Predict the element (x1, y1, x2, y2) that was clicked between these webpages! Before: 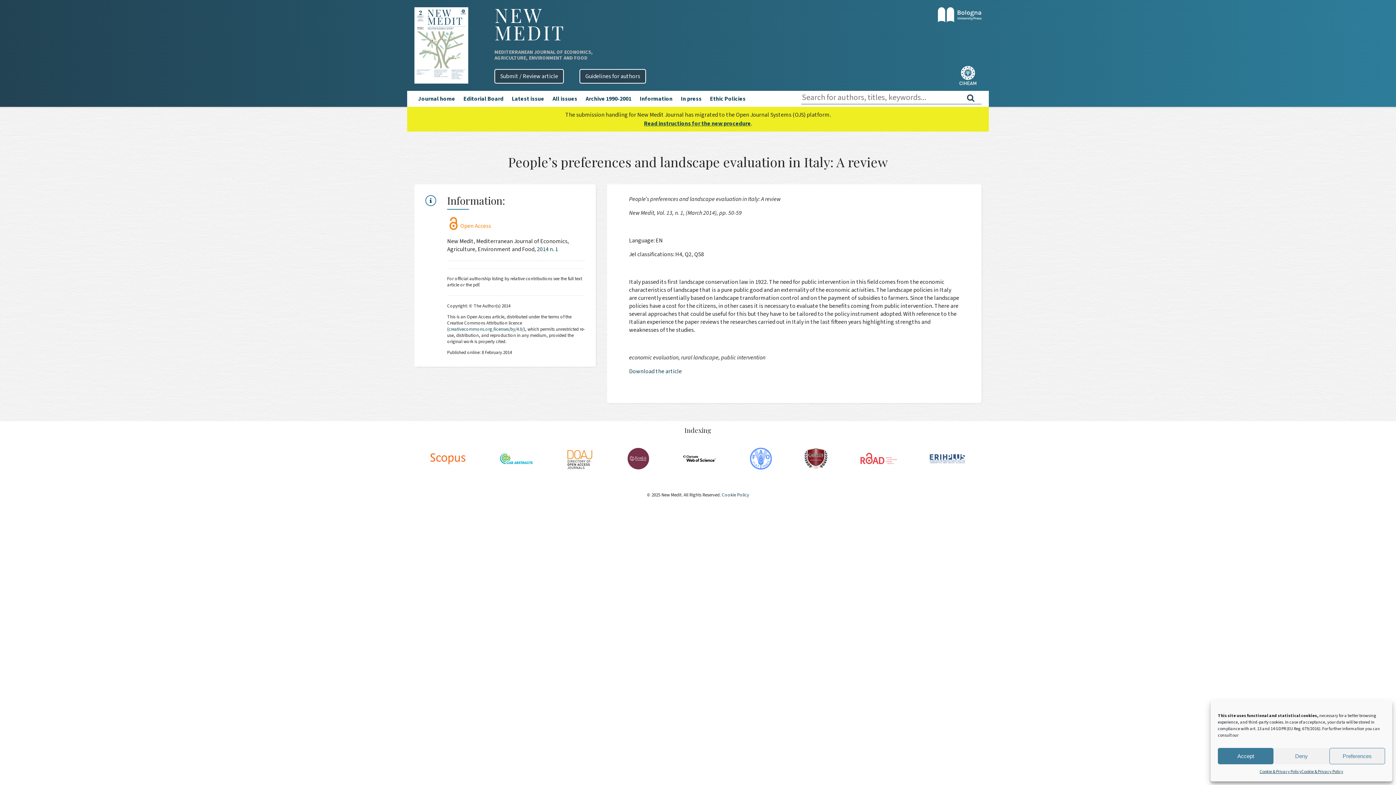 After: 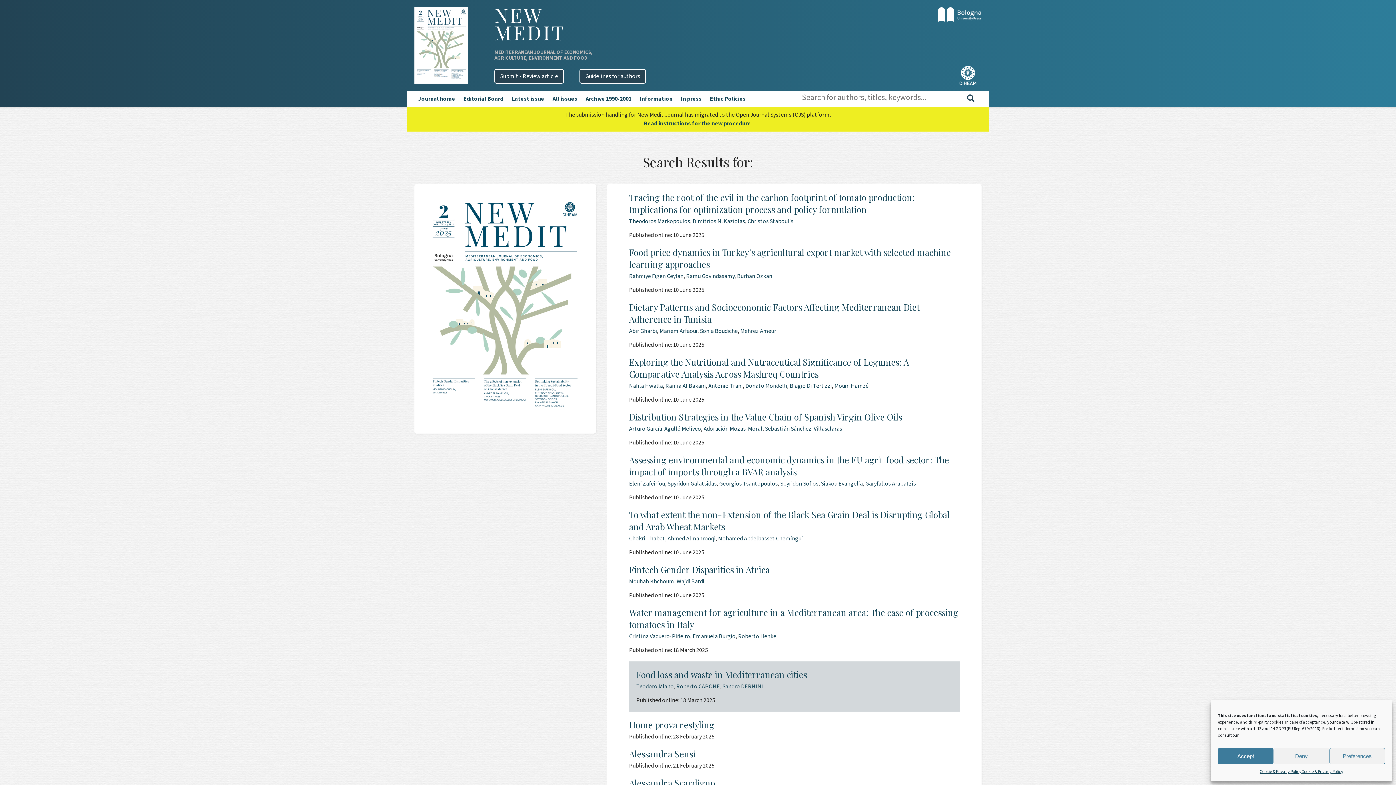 Action: bbox: (960, 90, 981, 105)